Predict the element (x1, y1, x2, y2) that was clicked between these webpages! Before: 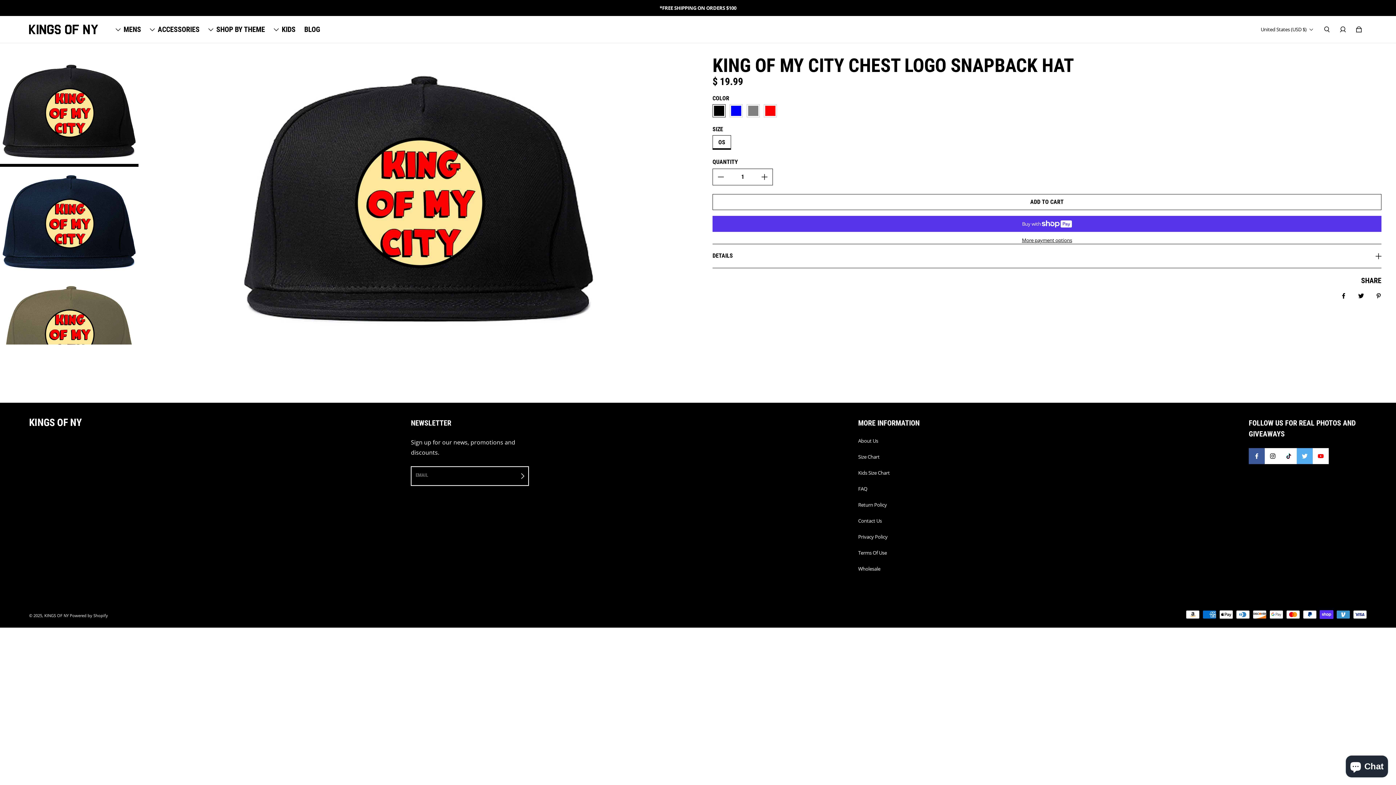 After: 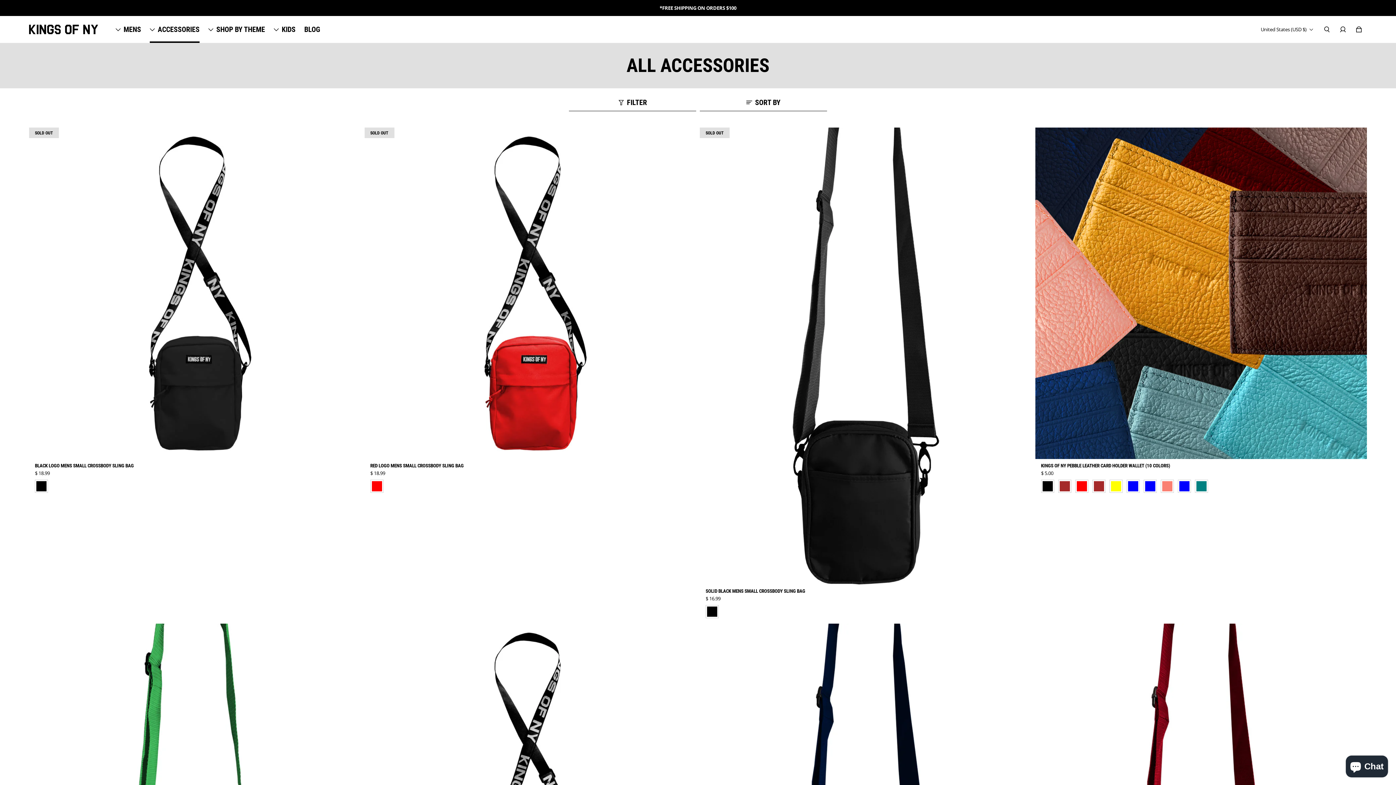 Action: label: ACCESSORIES bbox: (157, 25, 199, 33)